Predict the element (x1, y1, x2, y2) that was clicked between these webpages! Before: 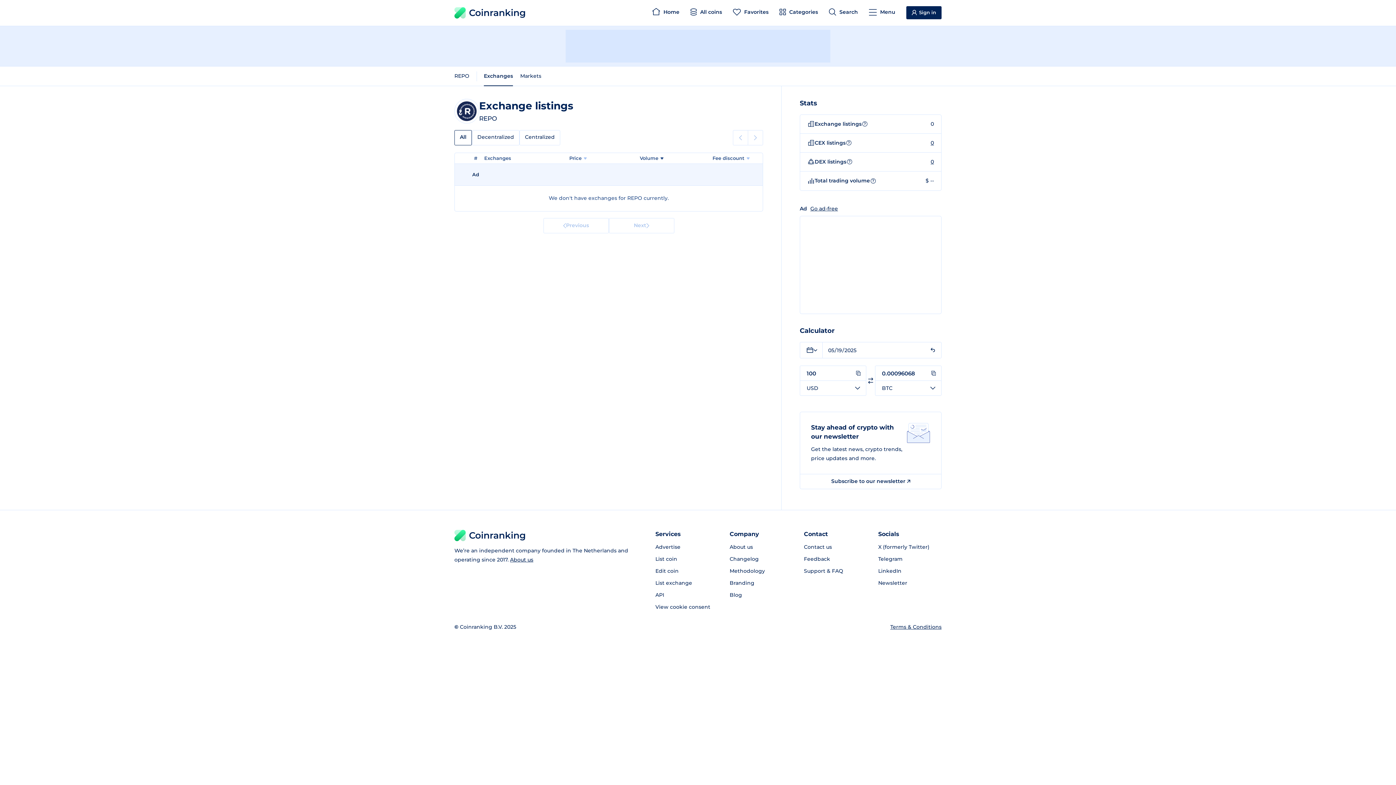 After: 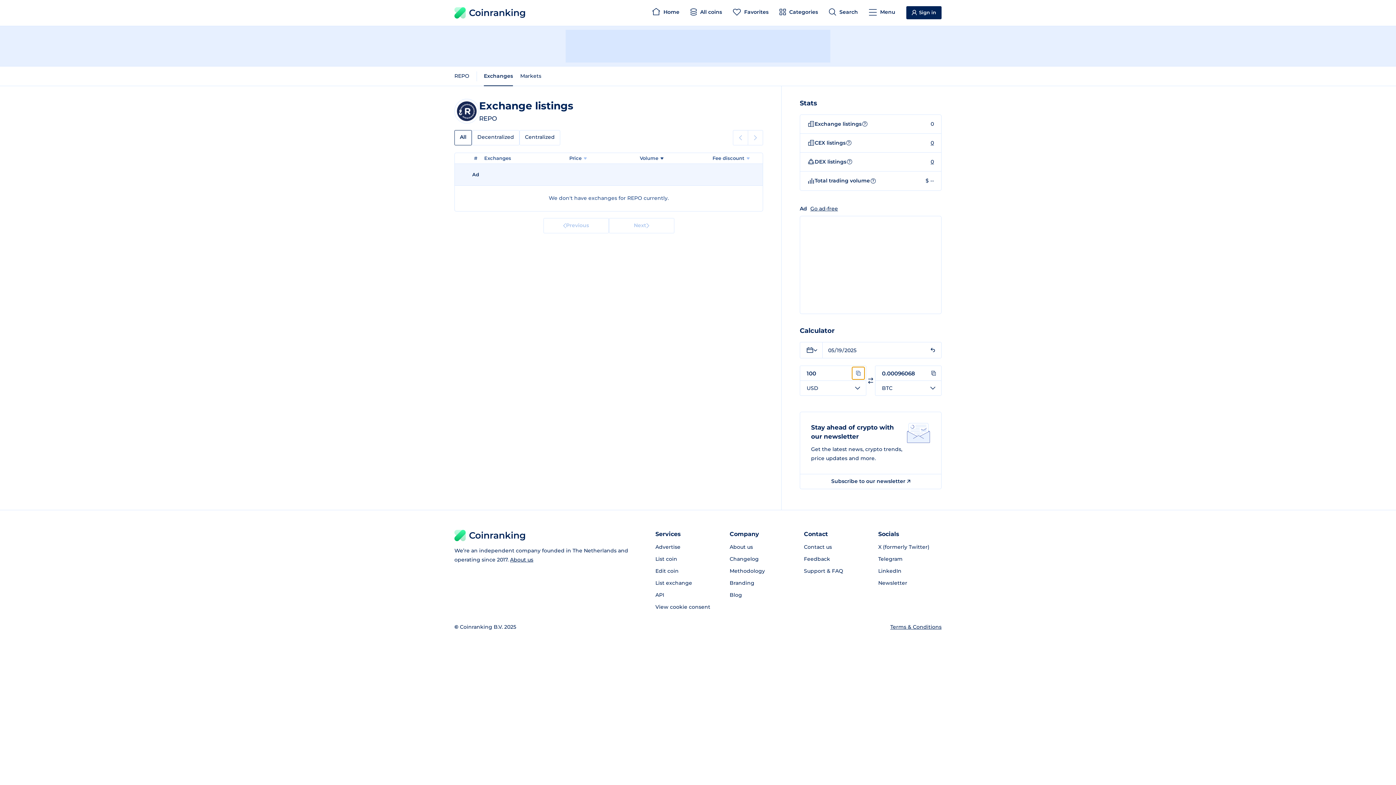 Action: bbox: (852, 367, 864, 379)